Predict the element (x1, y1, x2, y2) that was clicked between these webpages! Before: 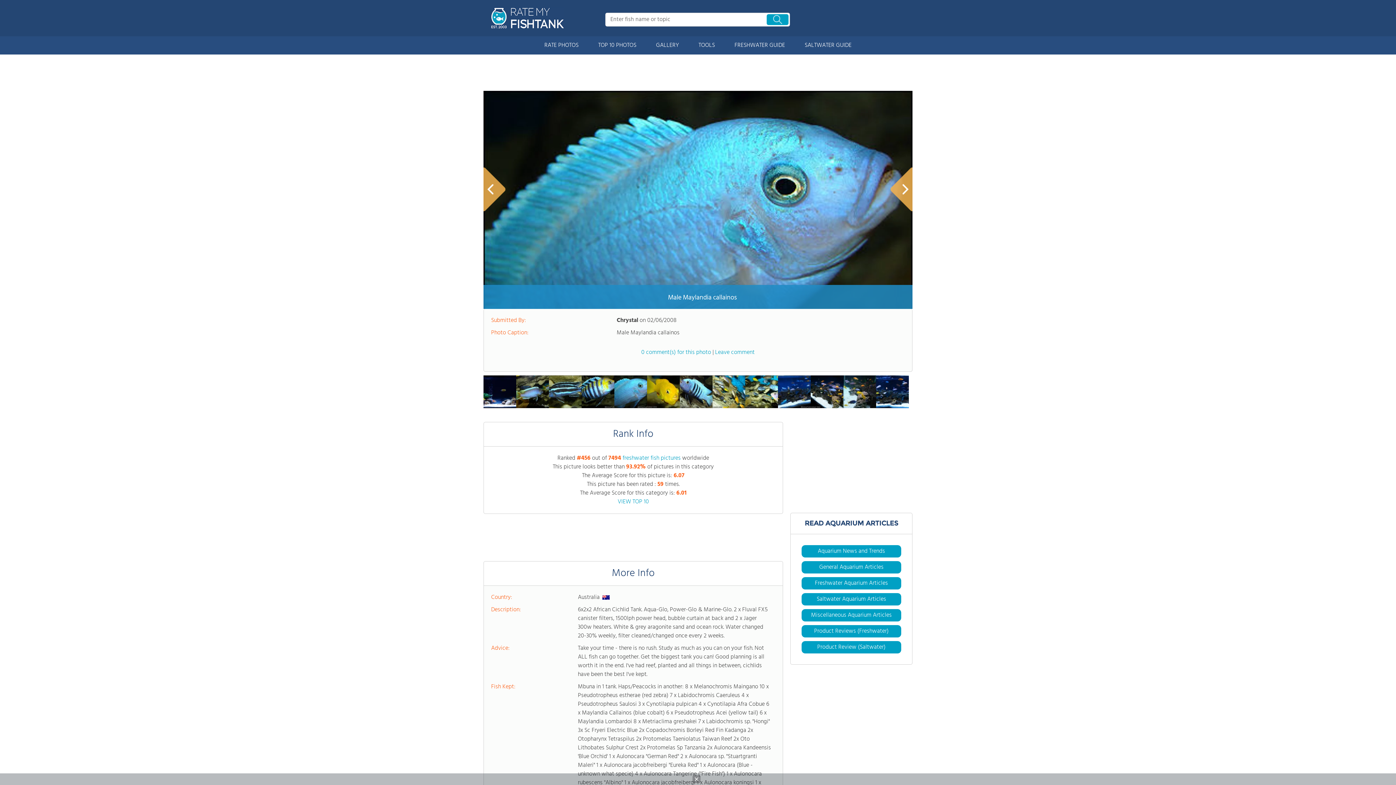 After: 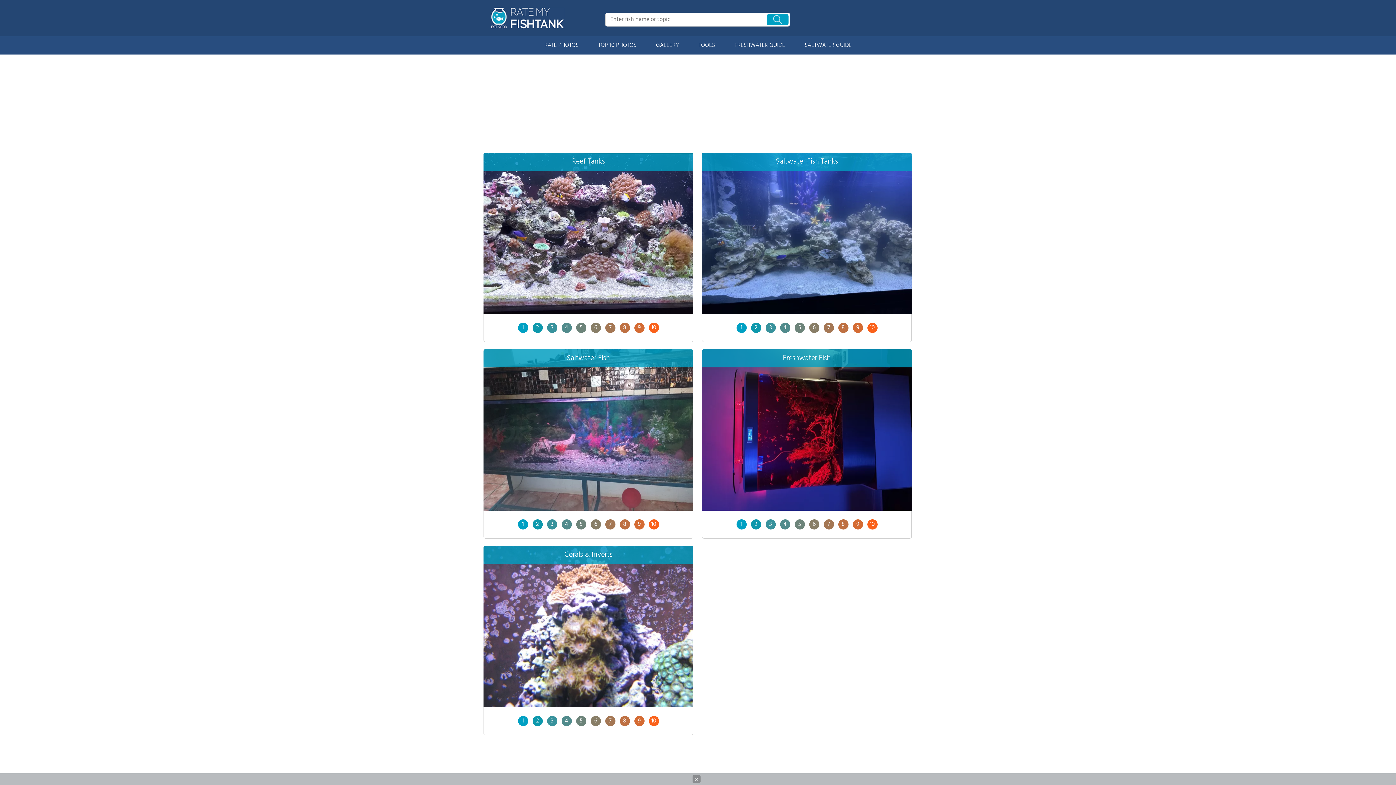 Action: label: RATE PHOTOS bbox: (535, 36, 587, 54)